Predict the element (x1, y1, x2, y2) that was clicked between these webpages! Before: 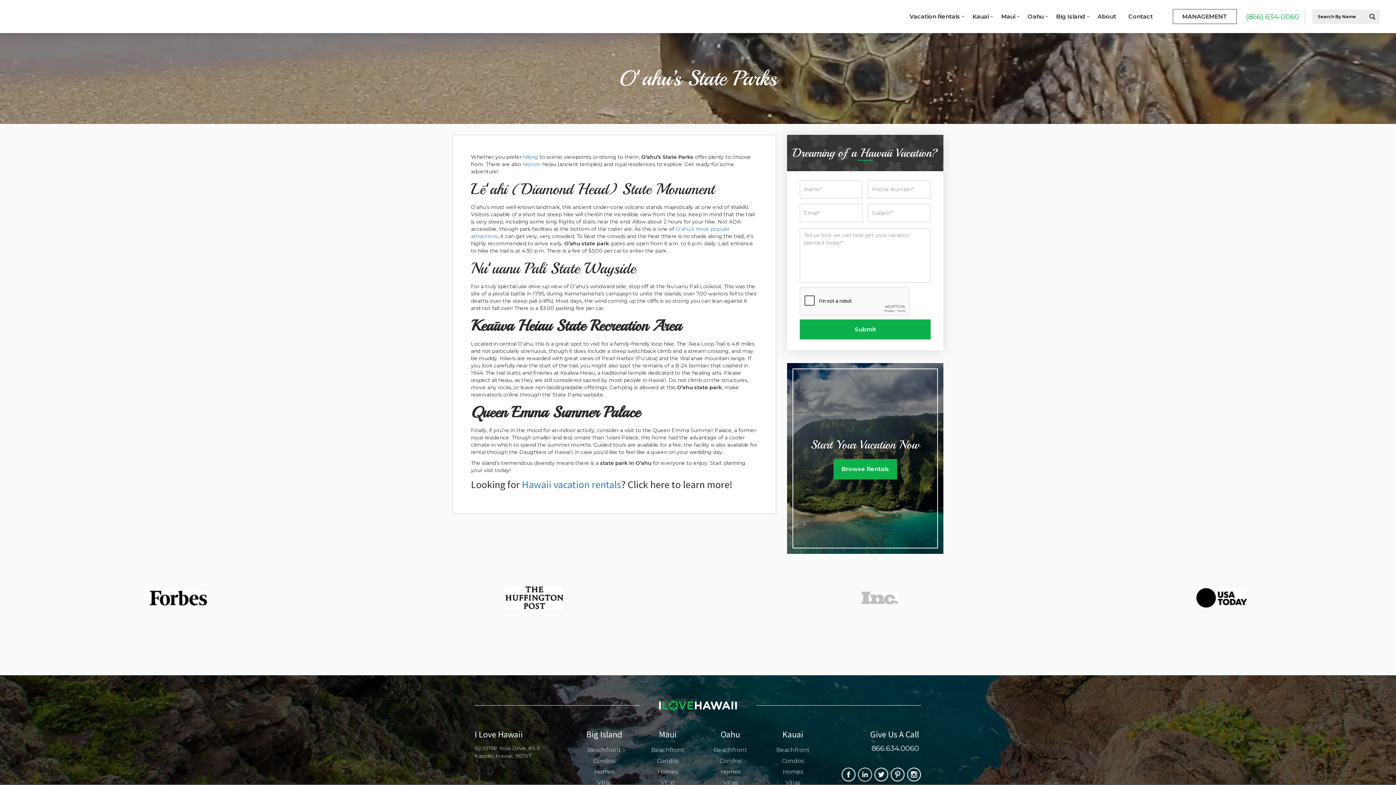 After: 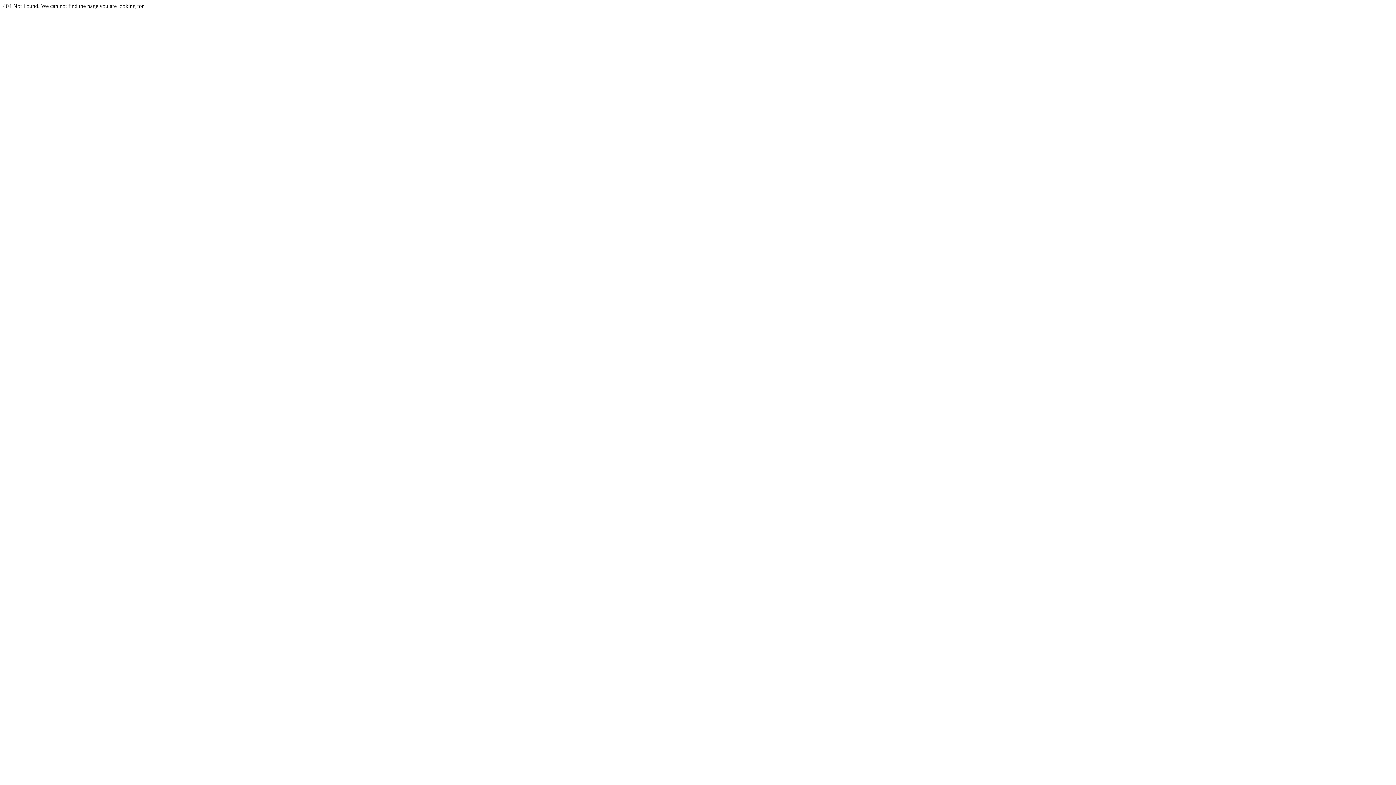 Action: label: Start Your Vacation Now
Browse Rentals bbox: (787, 363, 943, 554)